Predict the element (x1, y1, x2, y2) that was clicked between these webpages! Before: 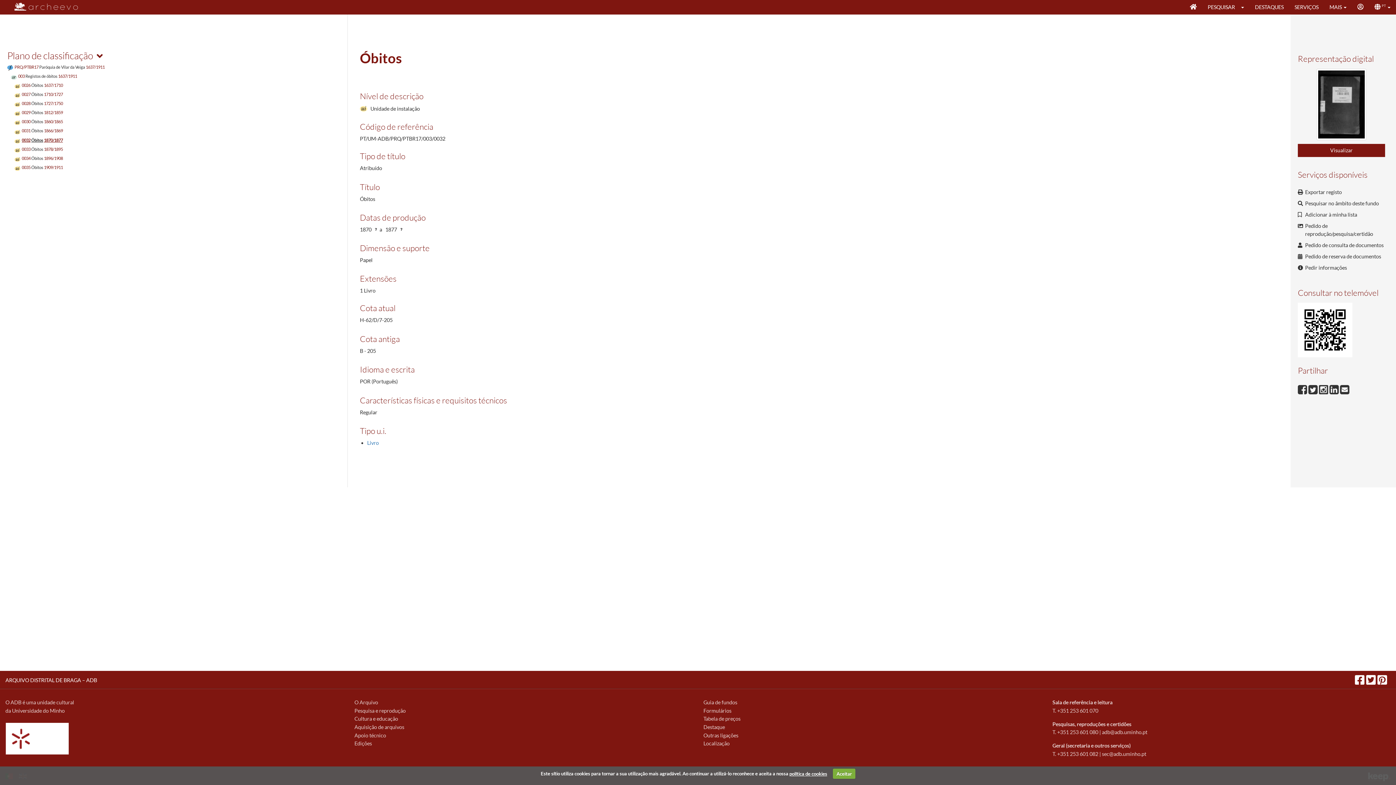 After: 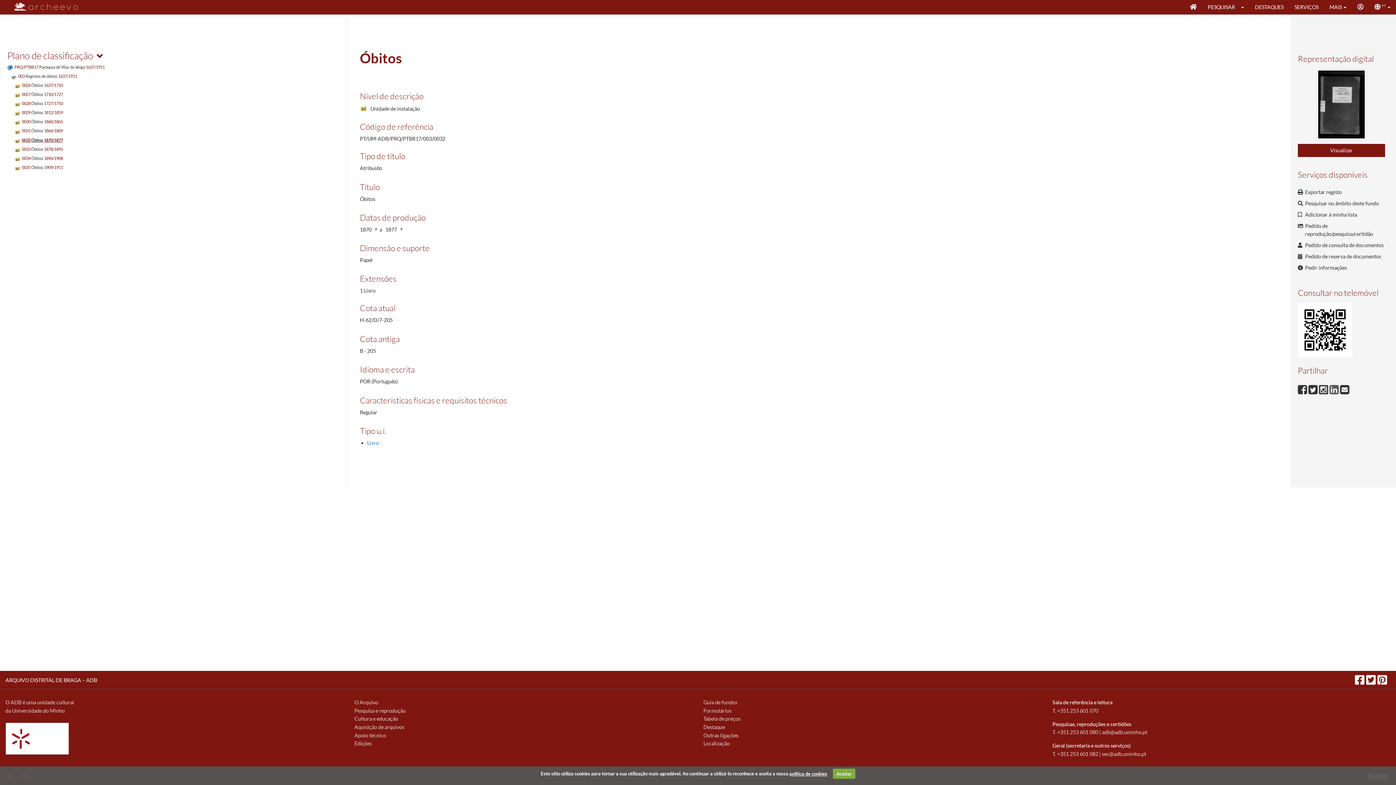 Action: bbox: (1329, 385, 1340, 392) label:  